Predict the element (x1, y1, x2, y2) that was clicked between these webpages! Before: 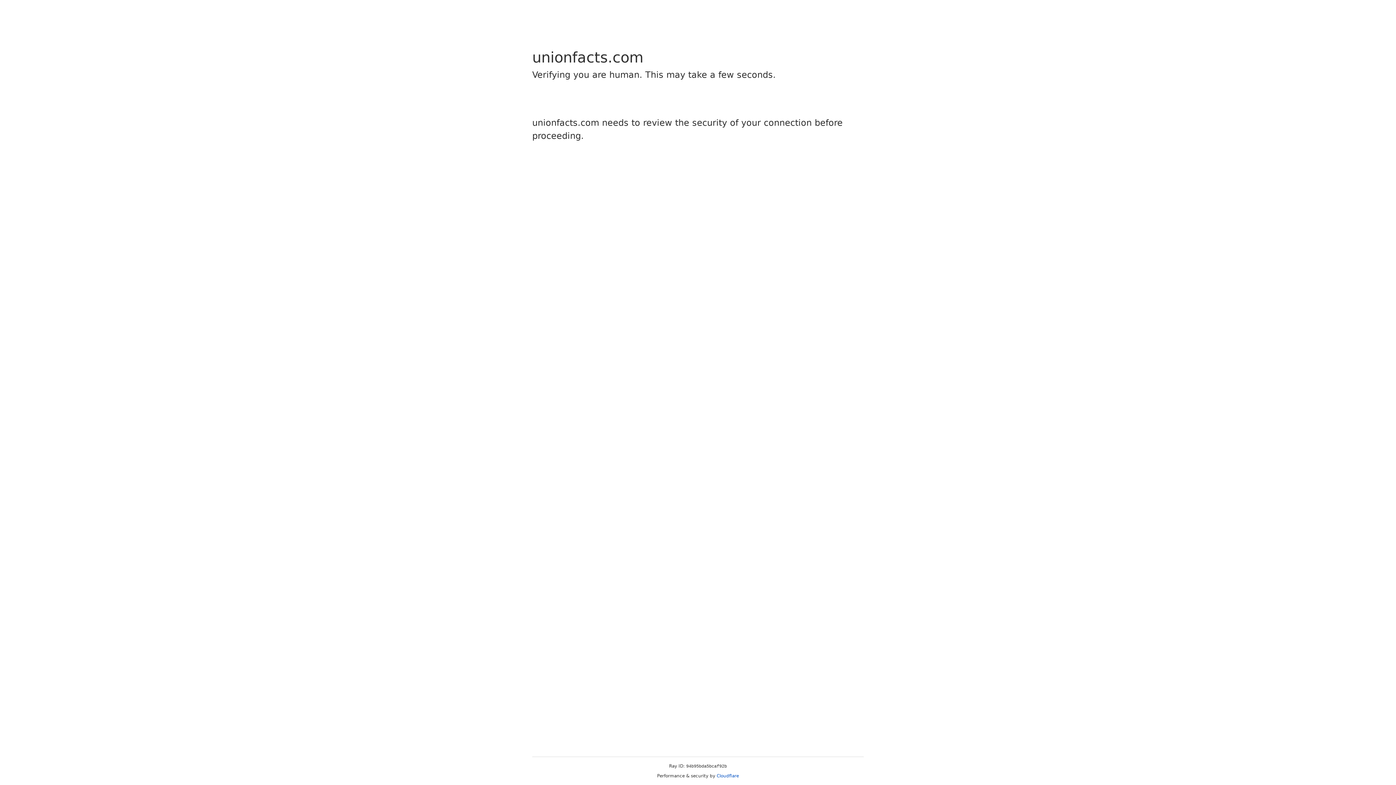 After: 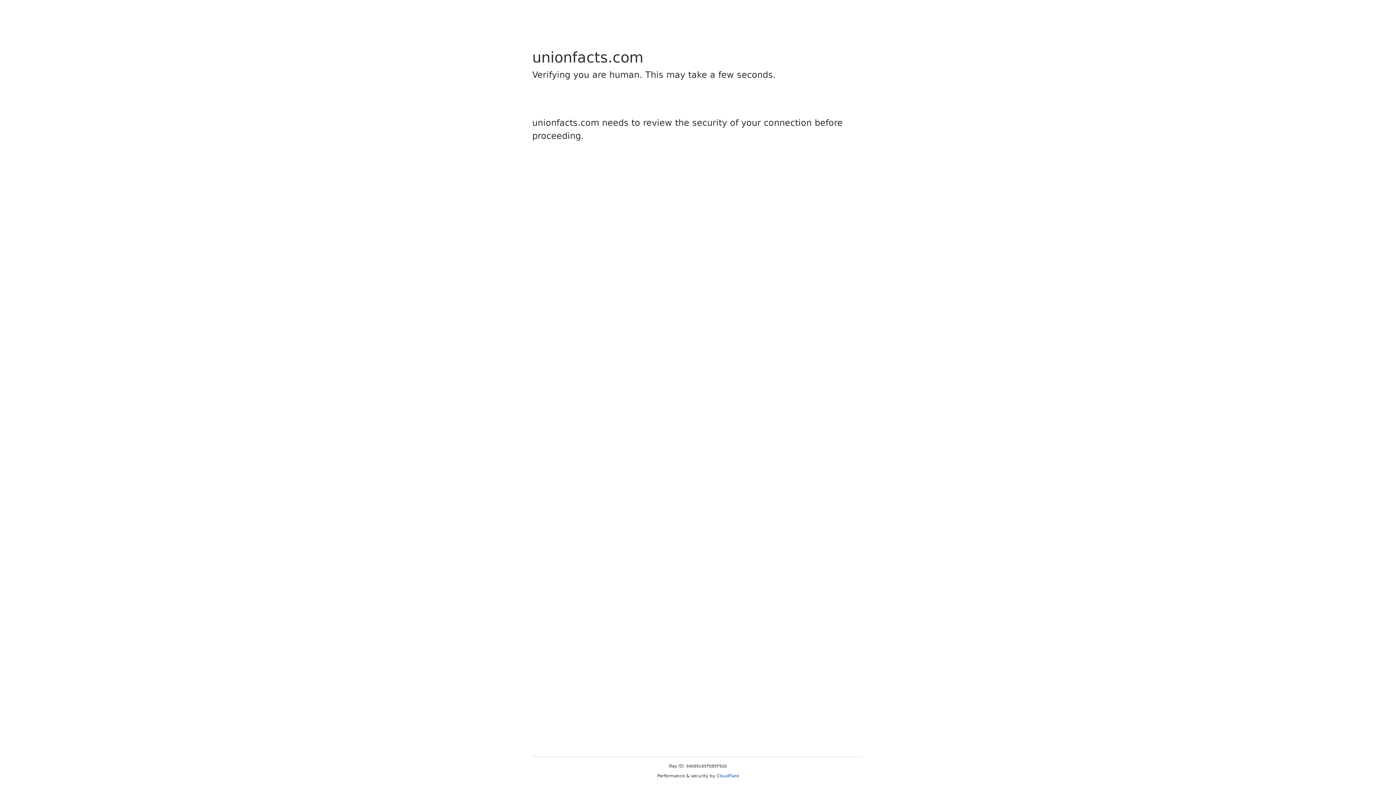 Action: bbox: (716, 773, 739, 778) label: Cloudflare